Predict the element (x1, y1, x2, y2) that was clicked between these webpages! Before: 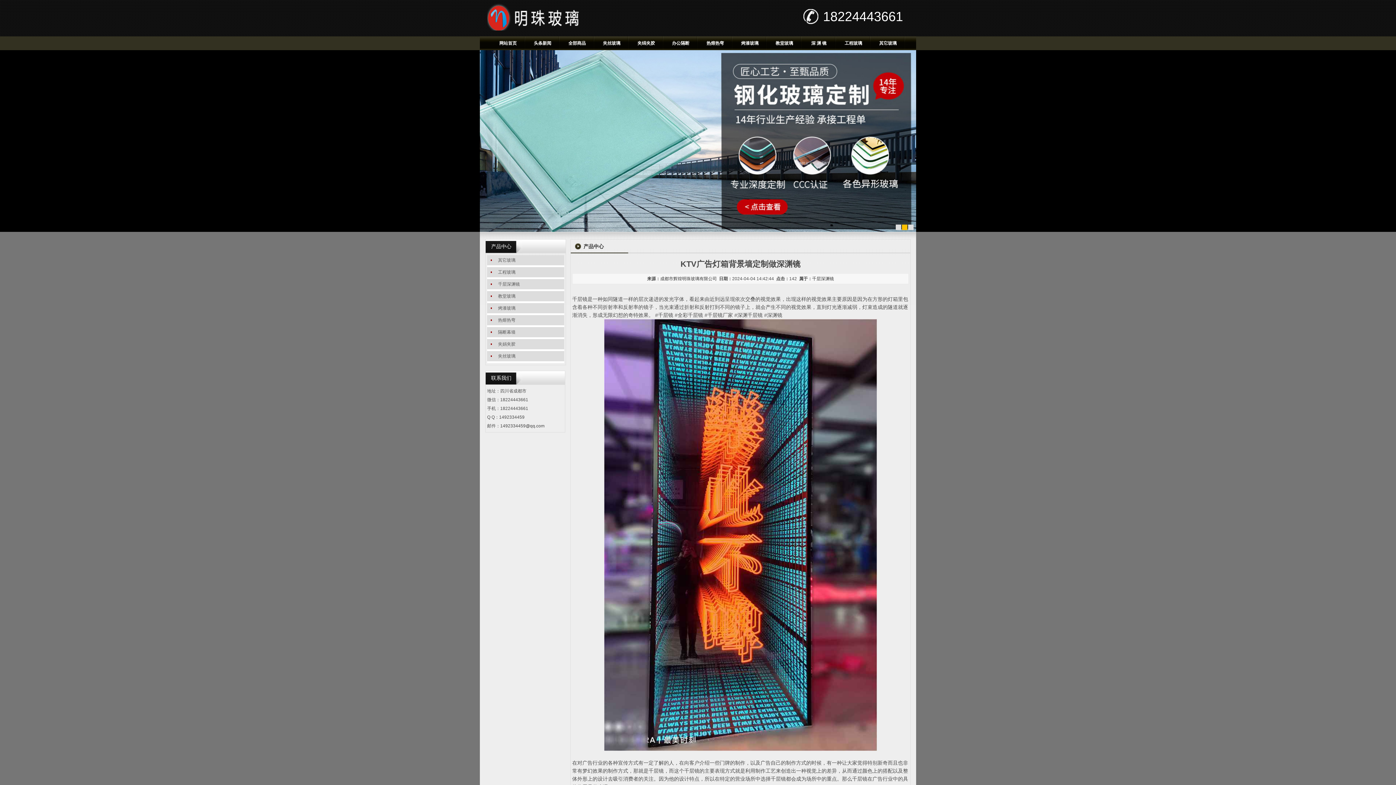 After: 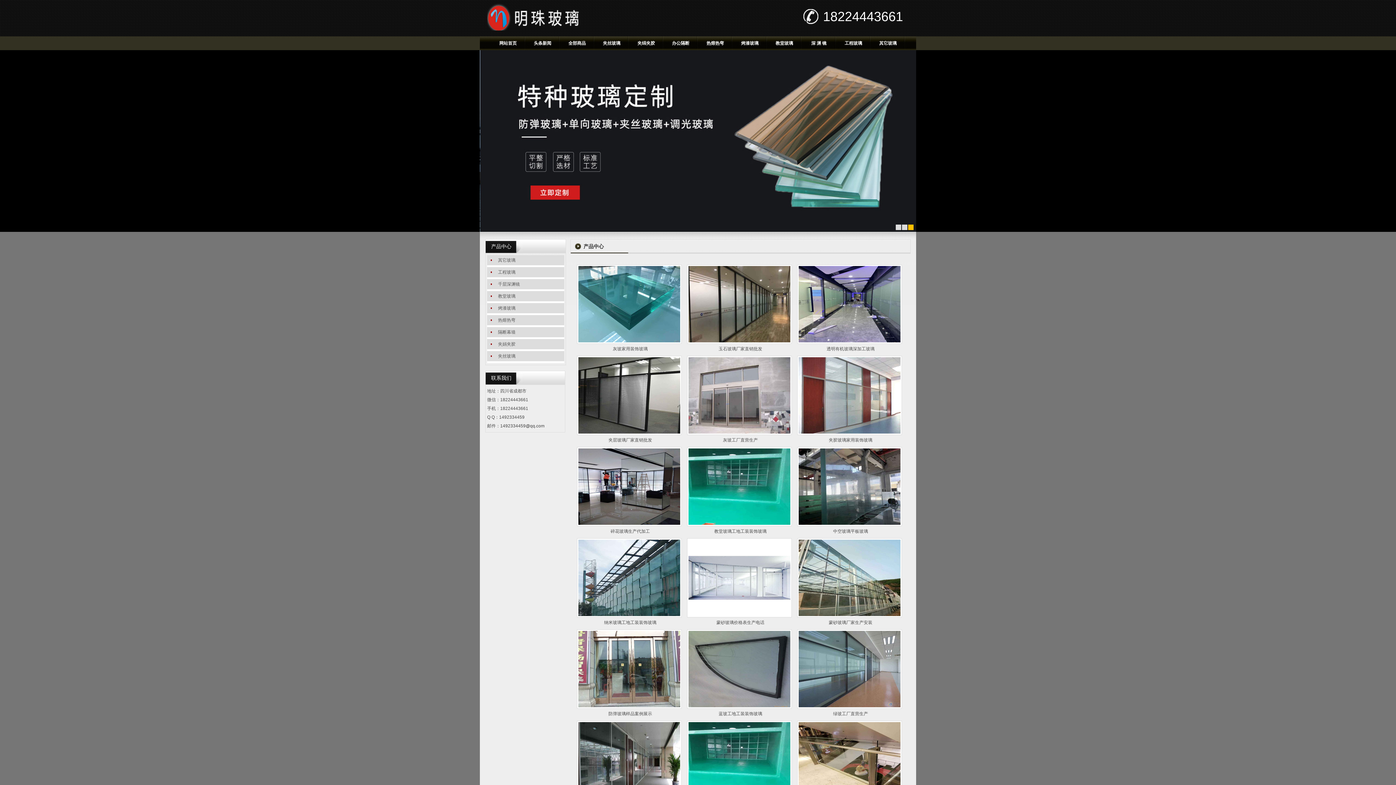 Action: bbox: (490, 267, 564, 277) label: 工程玻璃